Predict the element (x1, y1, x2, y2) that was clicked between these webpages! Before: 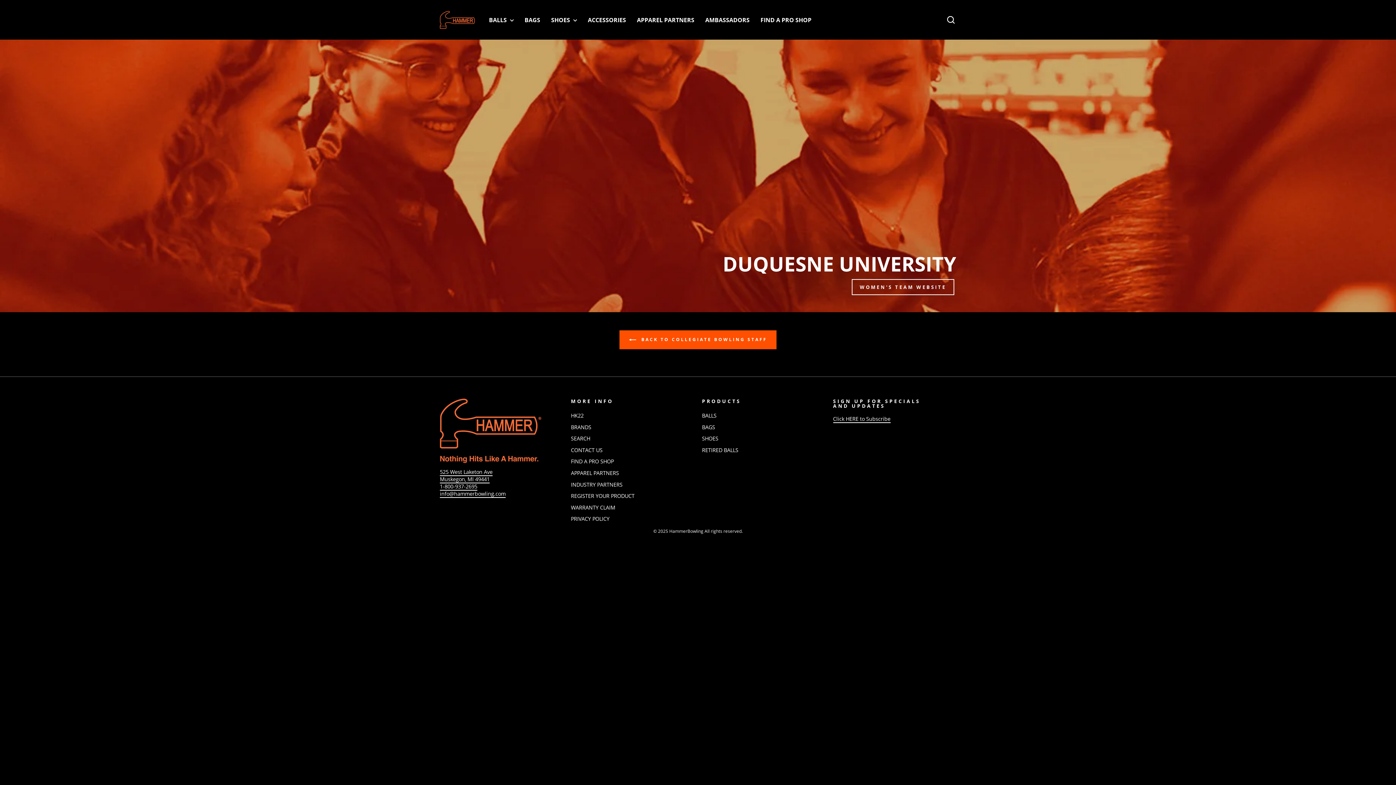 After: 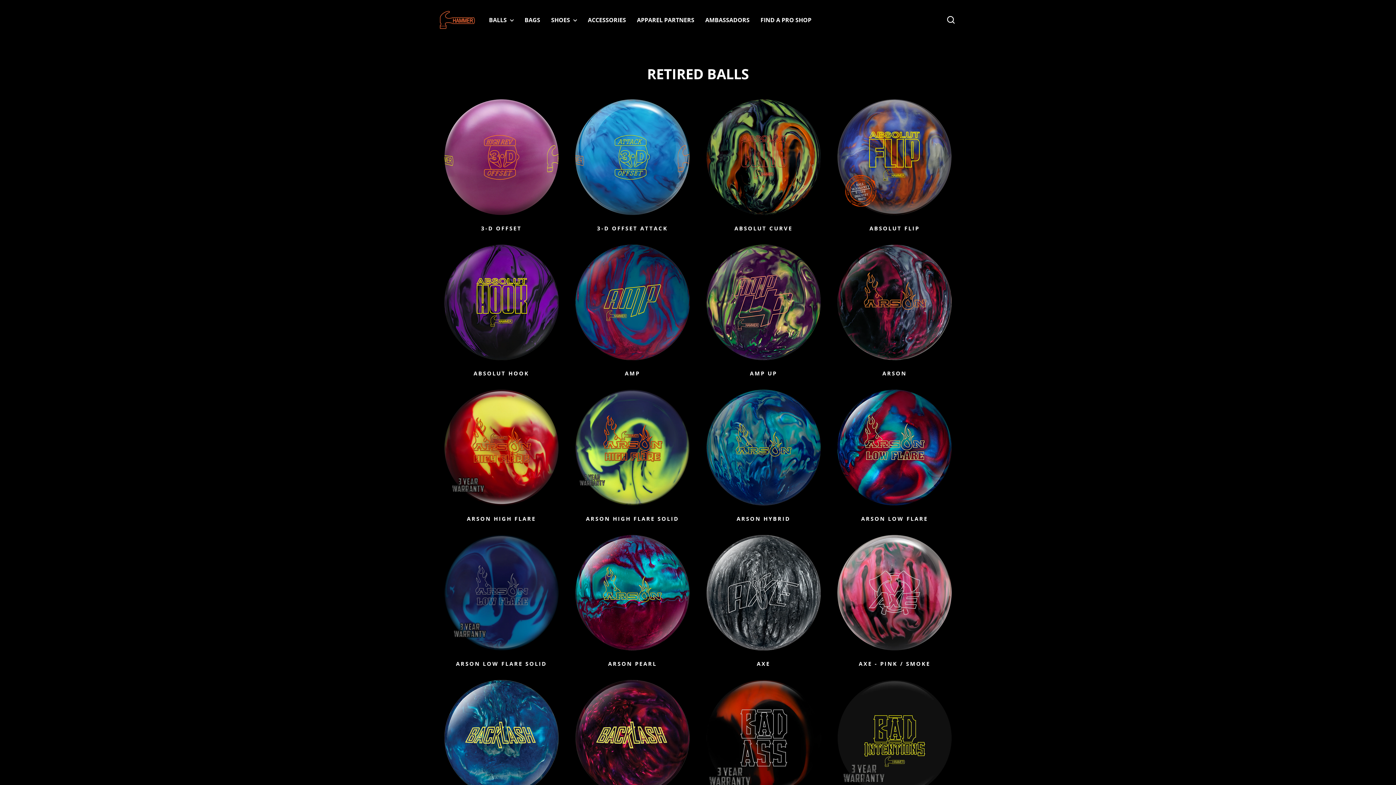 Action: label: RETIRED BALLS bbox: (702, 445, 738, 455)